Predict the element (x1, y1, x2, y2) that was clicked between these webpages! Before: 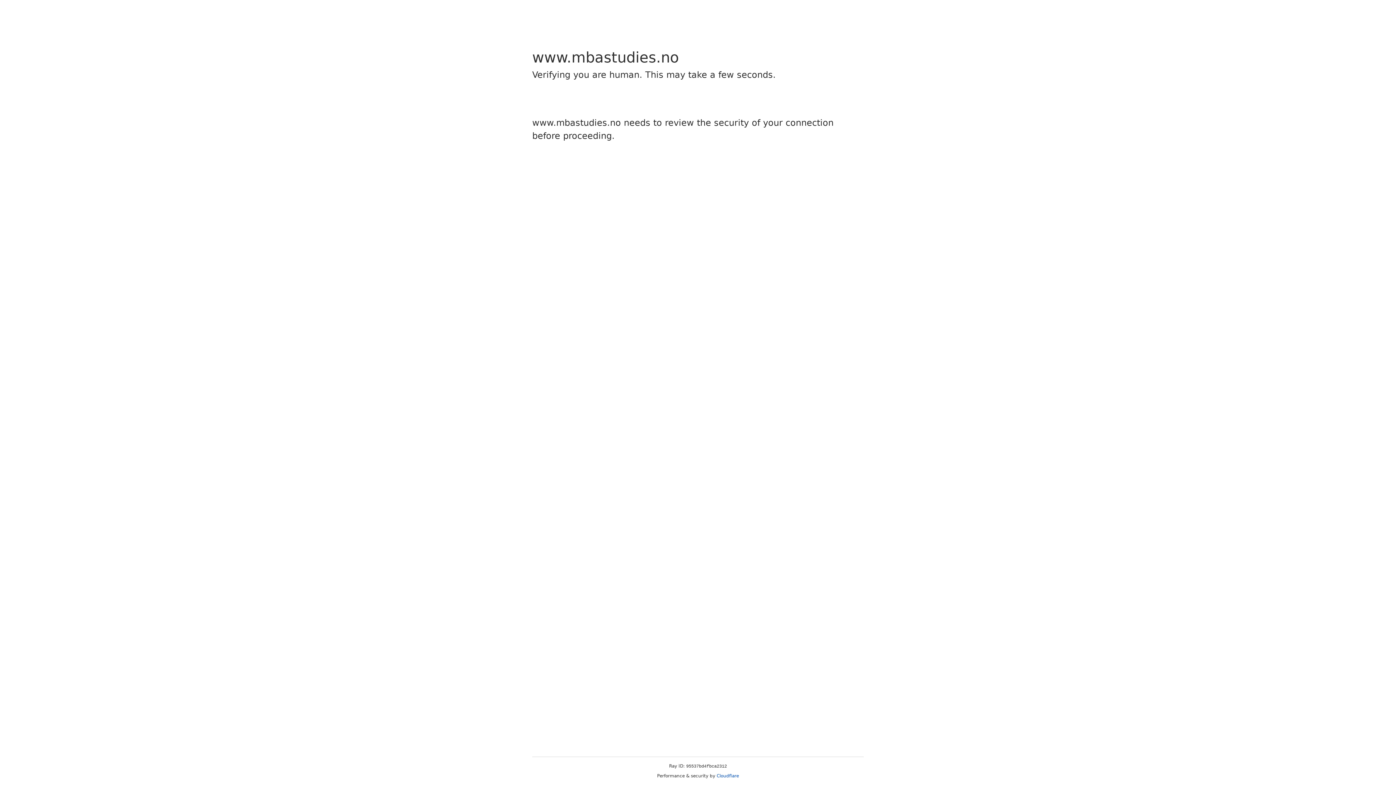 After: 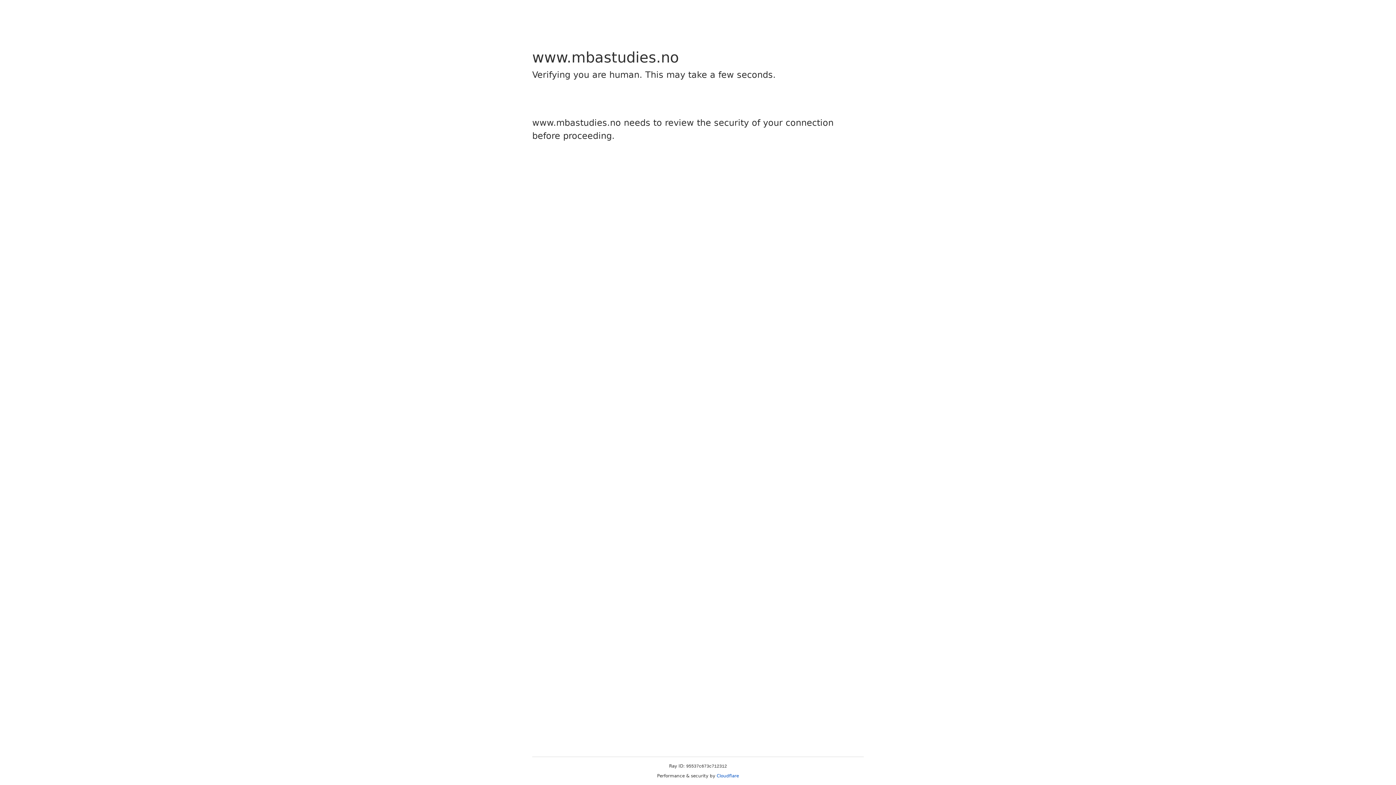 Action: bbox: (716, 773, 739, 778) label: Cloudflare